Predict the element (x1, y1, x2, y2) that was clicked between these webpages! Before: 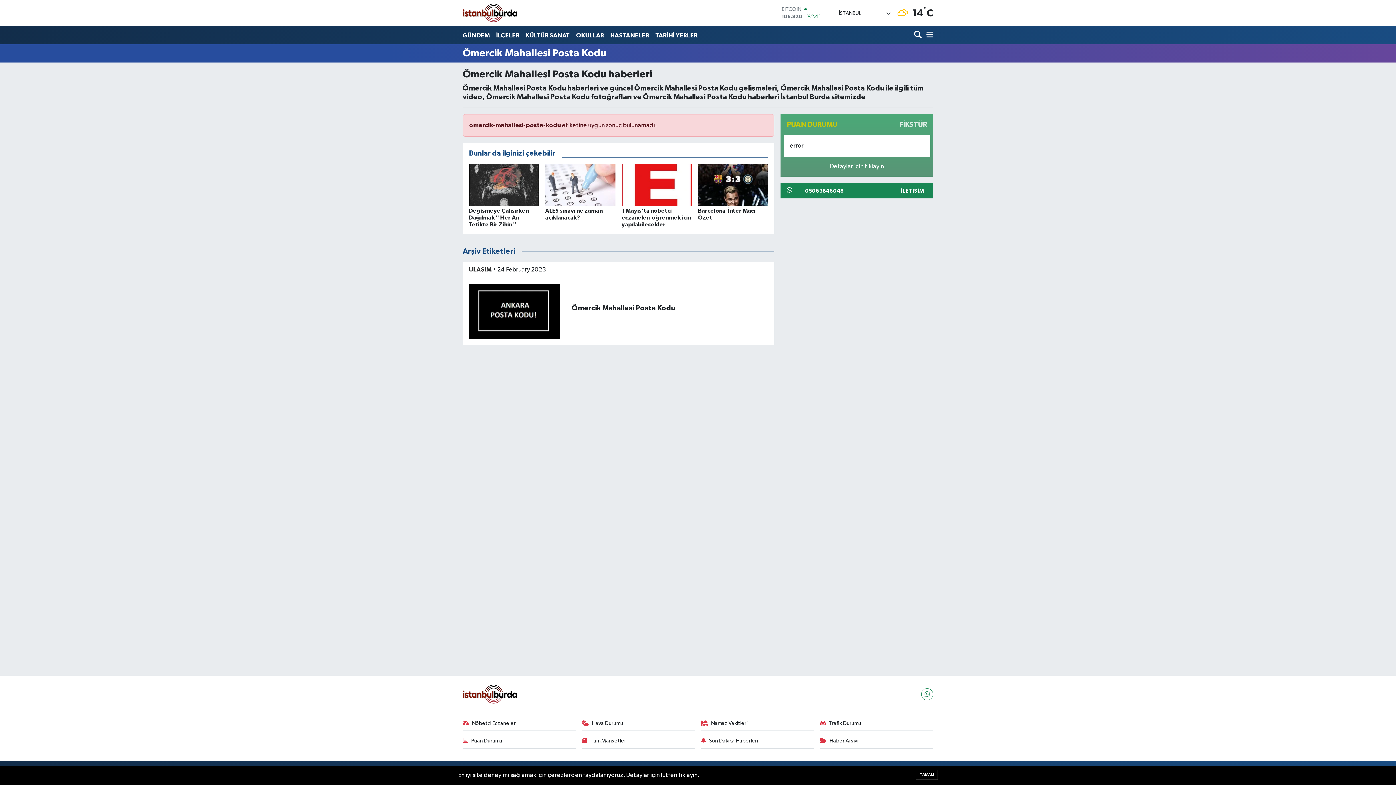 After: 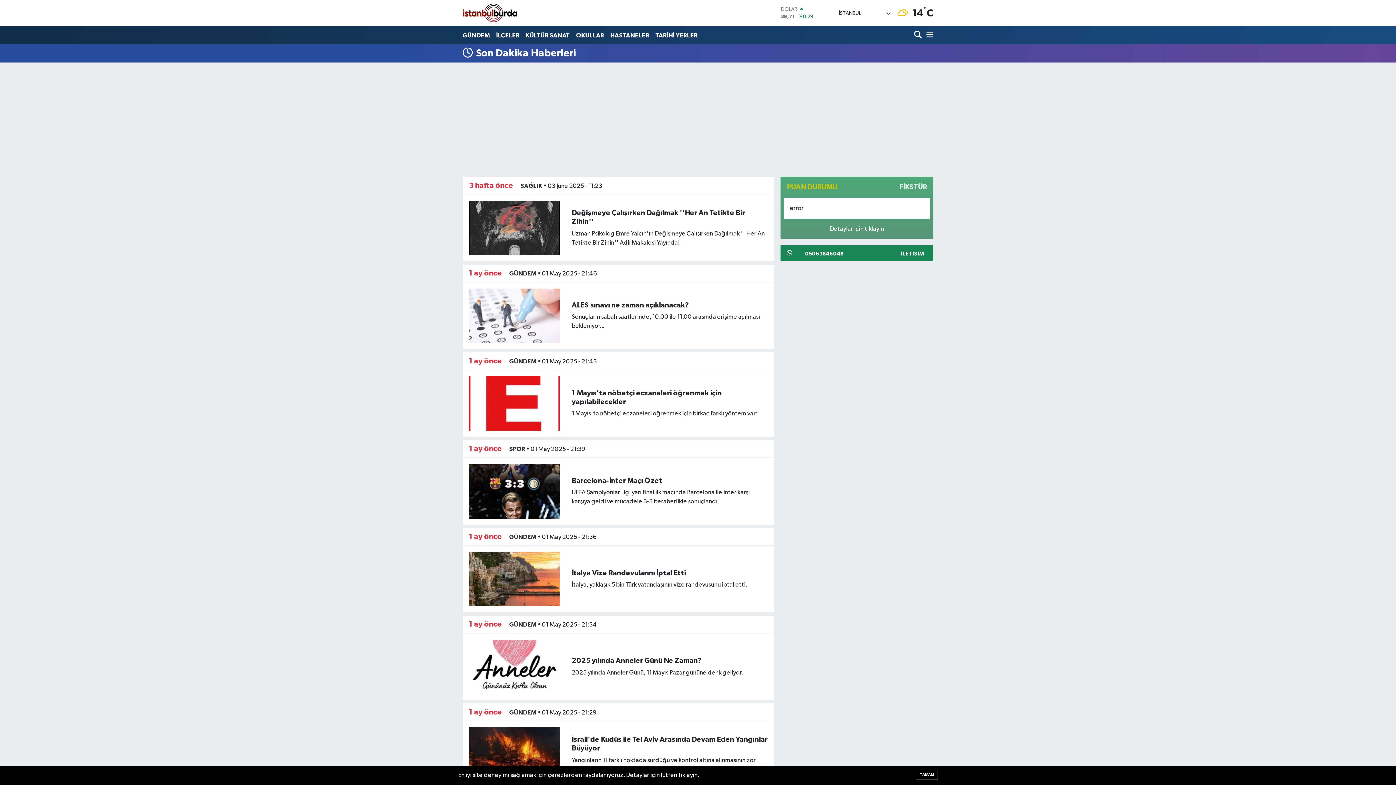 Action: bbox: (701, 737, 814, 748) label: Son Dakika Haberleri